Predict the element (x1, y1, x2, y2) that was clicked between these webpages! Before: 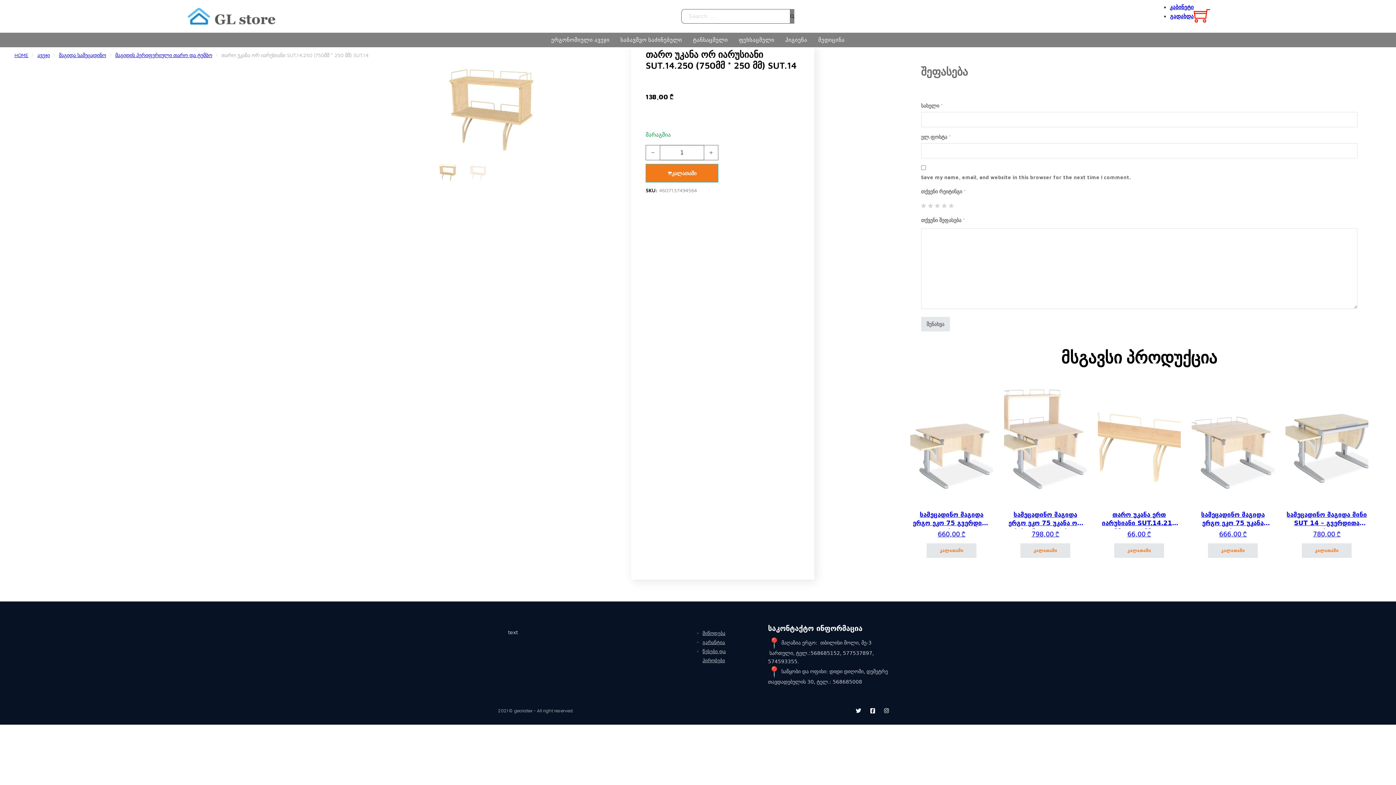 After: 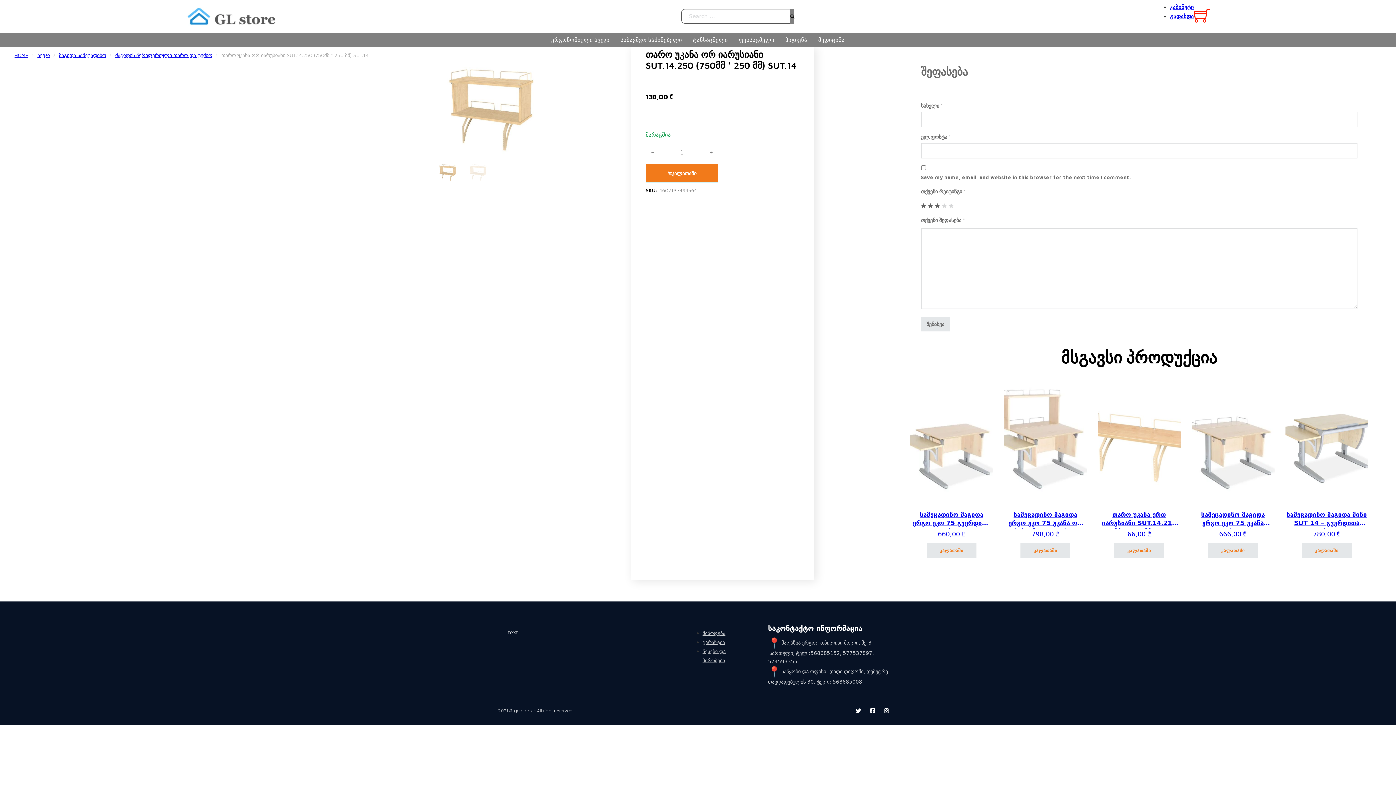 Action: bbox: (935, 203, 940, 208) label: 3